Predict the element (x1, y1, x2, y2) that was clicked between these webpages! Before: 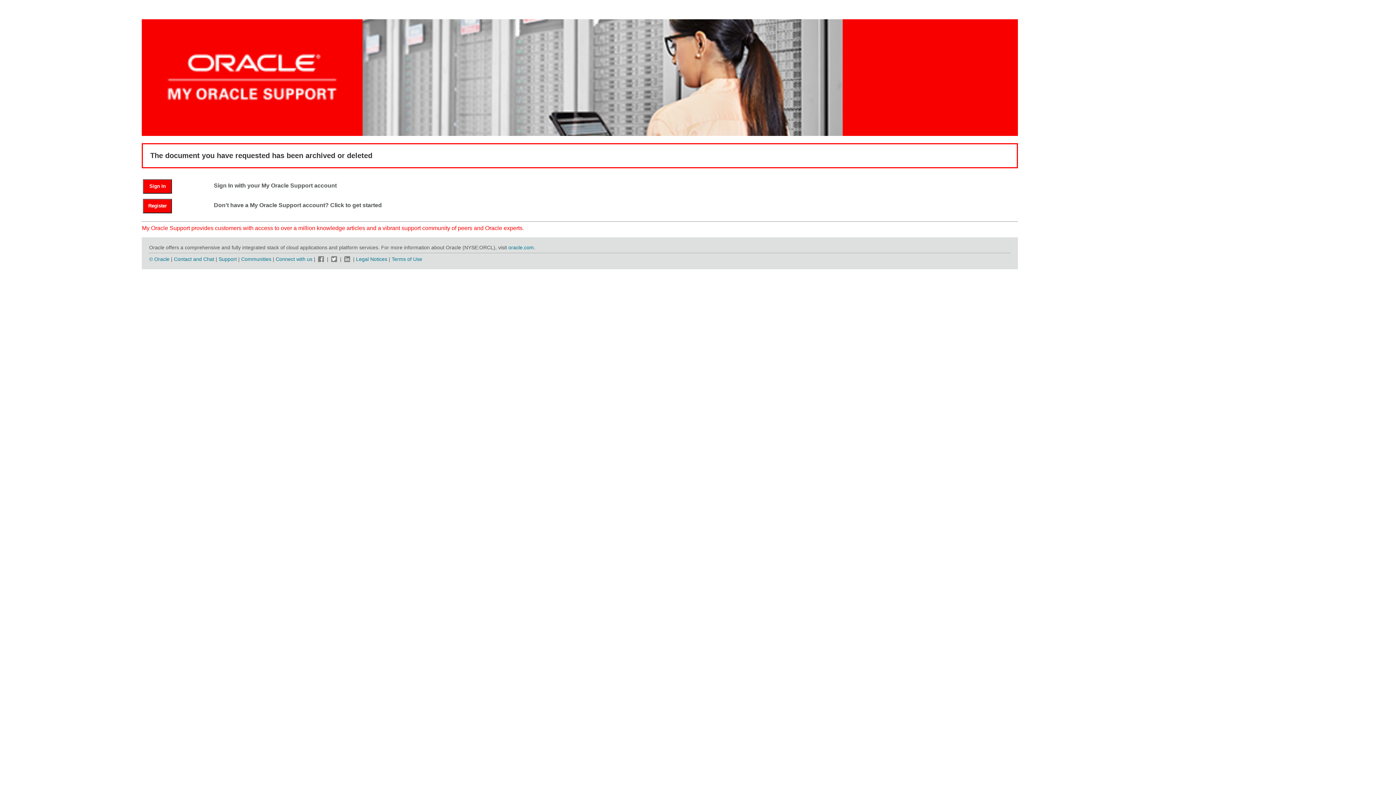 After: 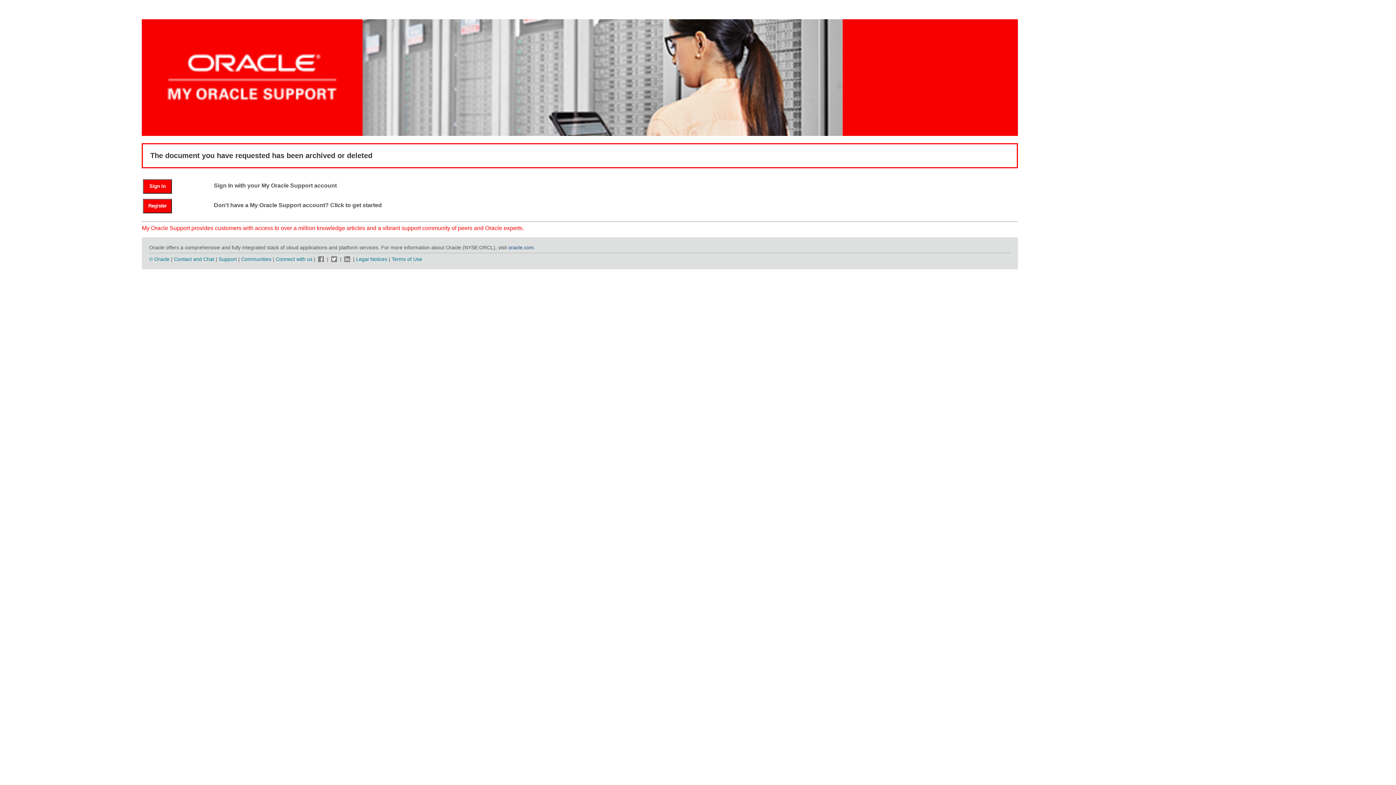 Action: bbox: (508, 244, 533, 250) label: oracle.com